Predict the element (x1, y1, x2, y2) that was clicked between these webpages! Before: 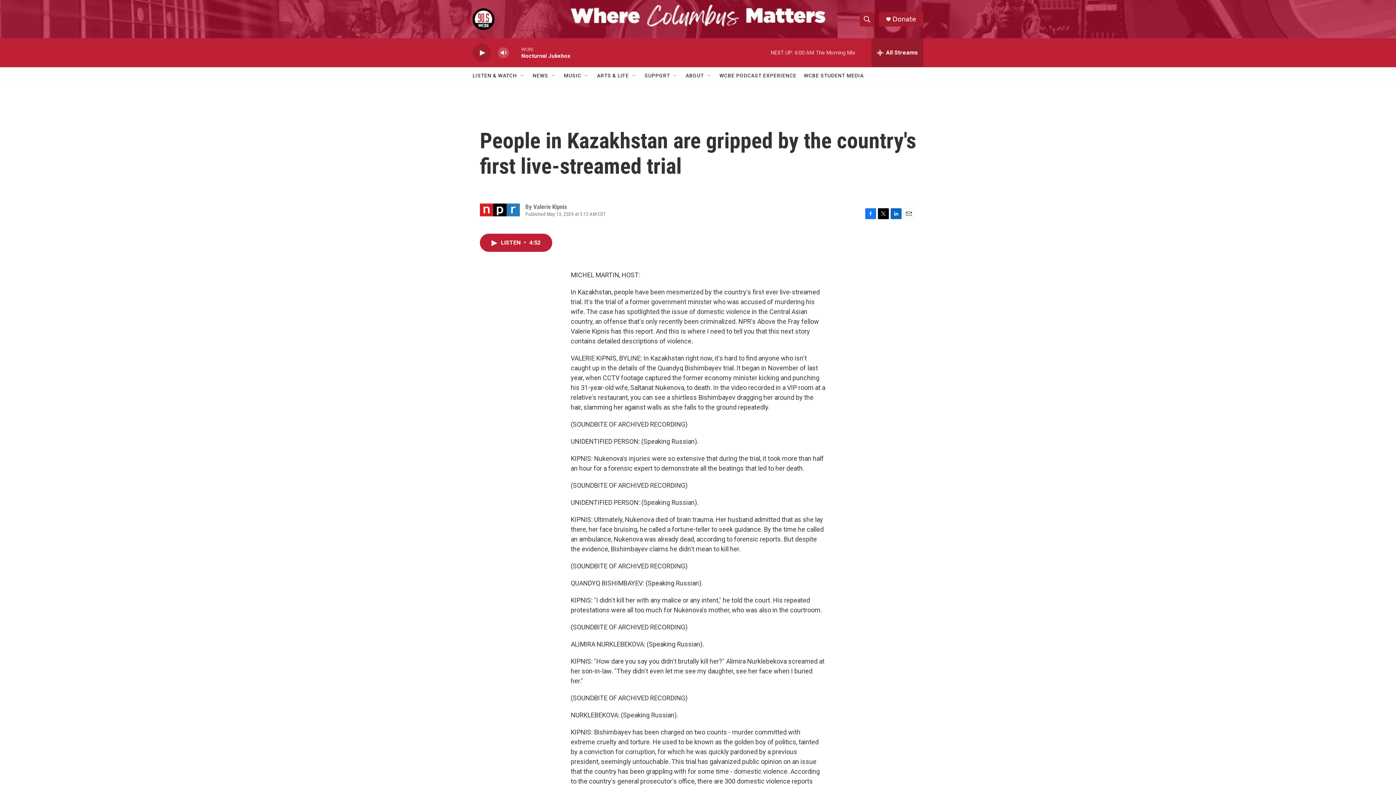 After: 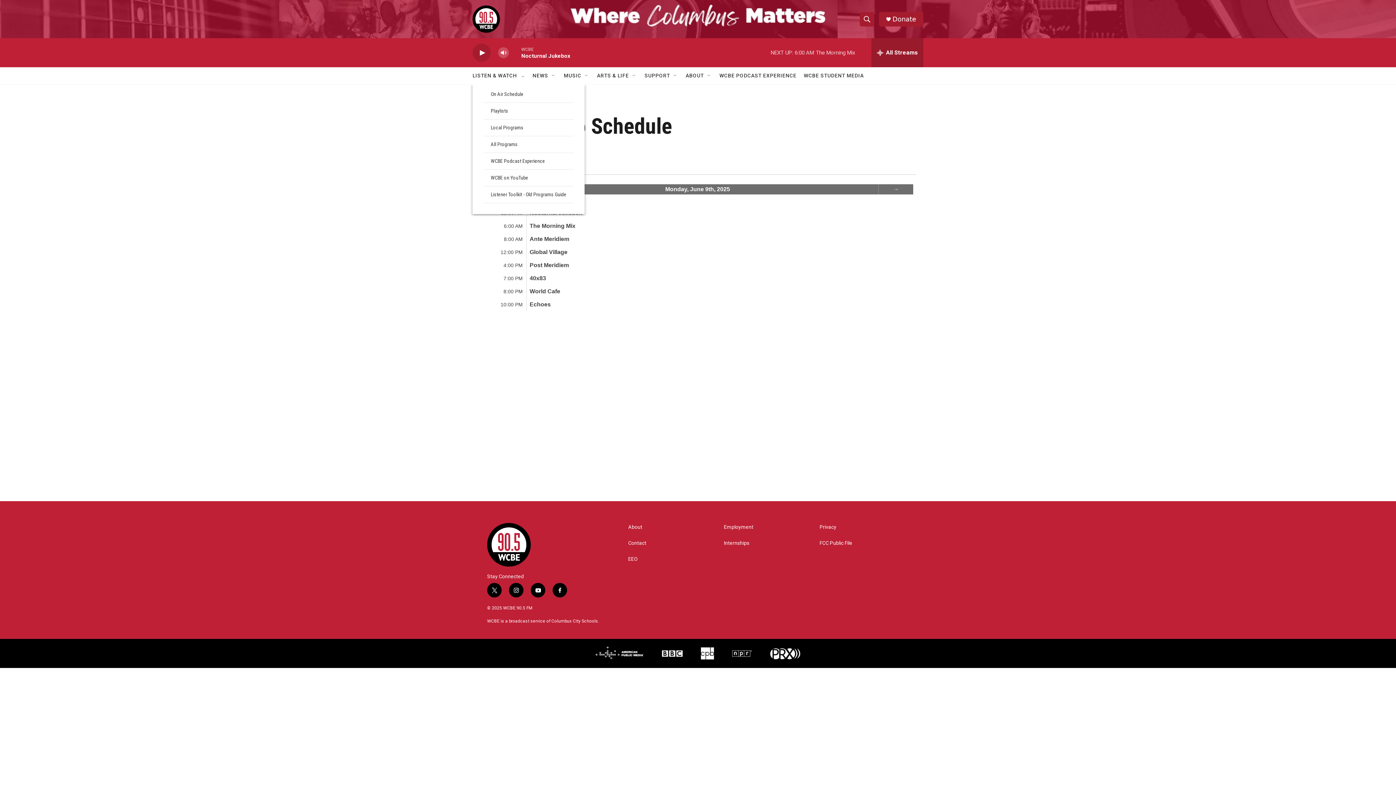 Action: bbox: (472, 67, 517, 84) label: LISTEN & WATCH